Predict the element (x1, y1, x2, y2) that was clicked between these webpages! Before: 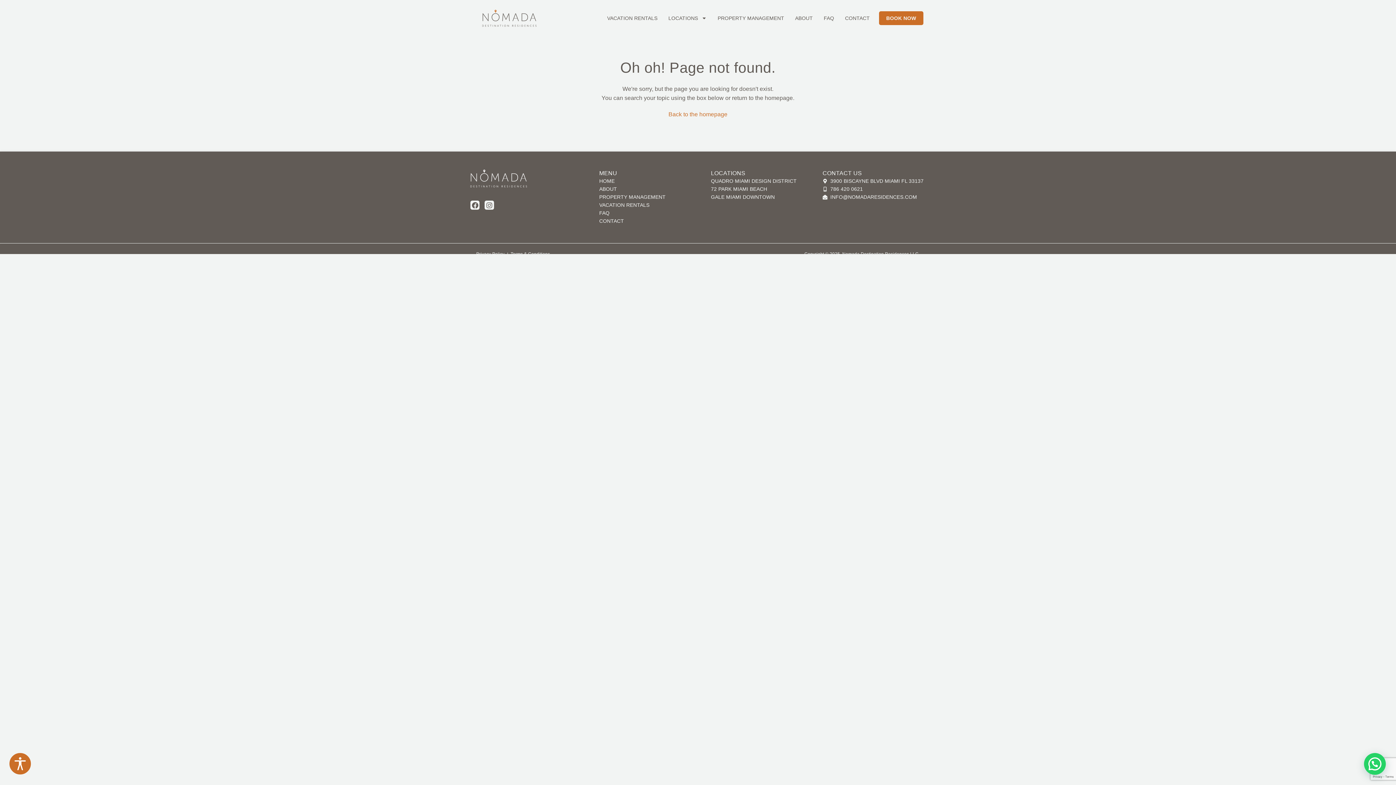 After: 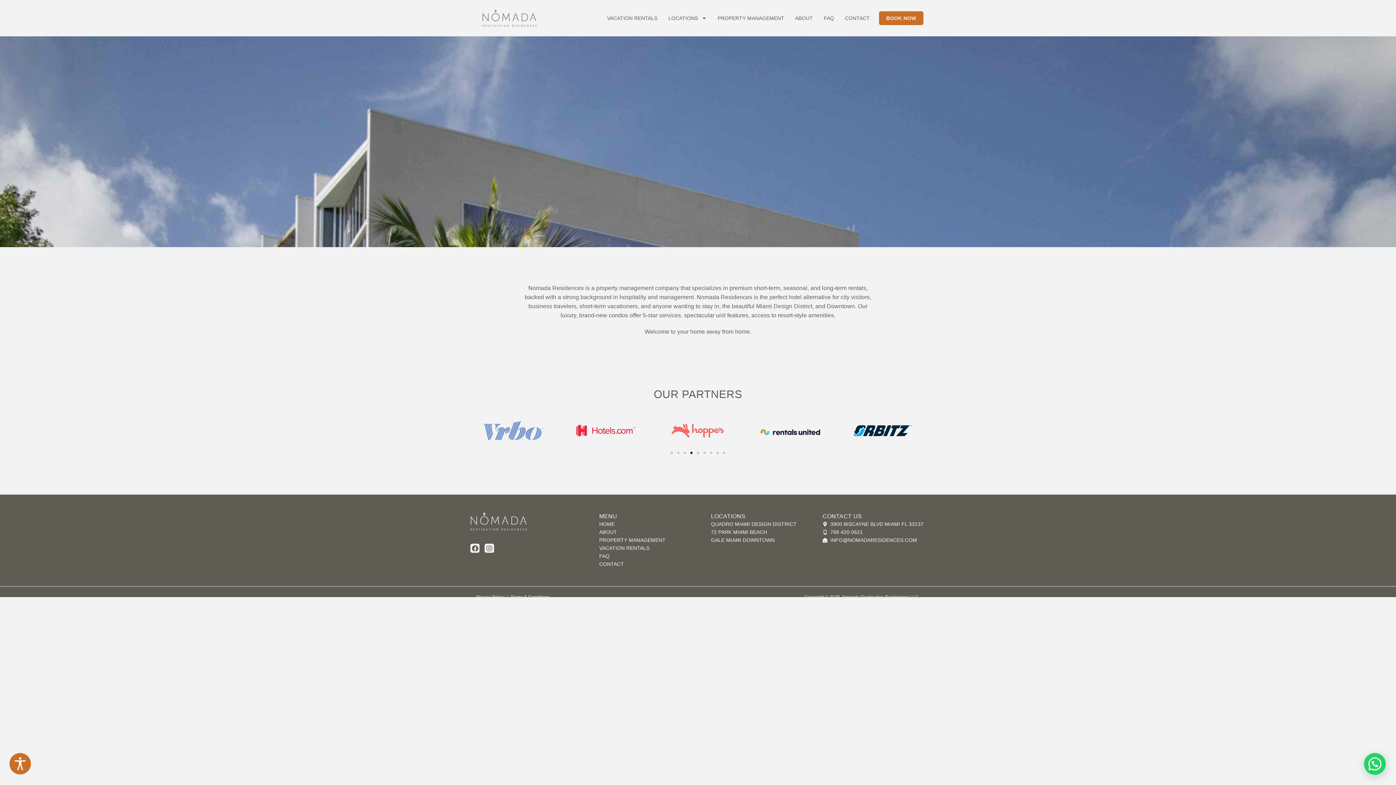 Action: label: ABOUT bbox: (789, 9, 818, 26)